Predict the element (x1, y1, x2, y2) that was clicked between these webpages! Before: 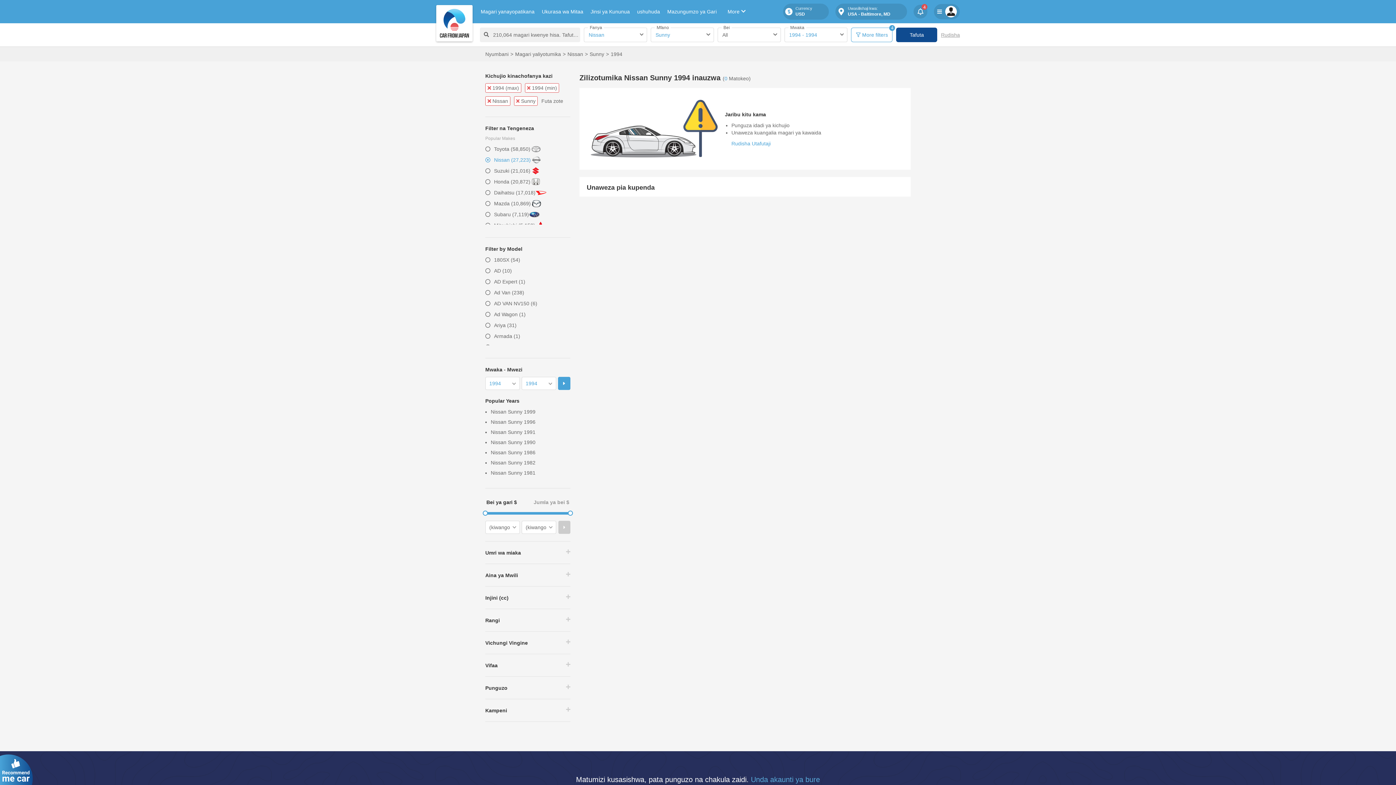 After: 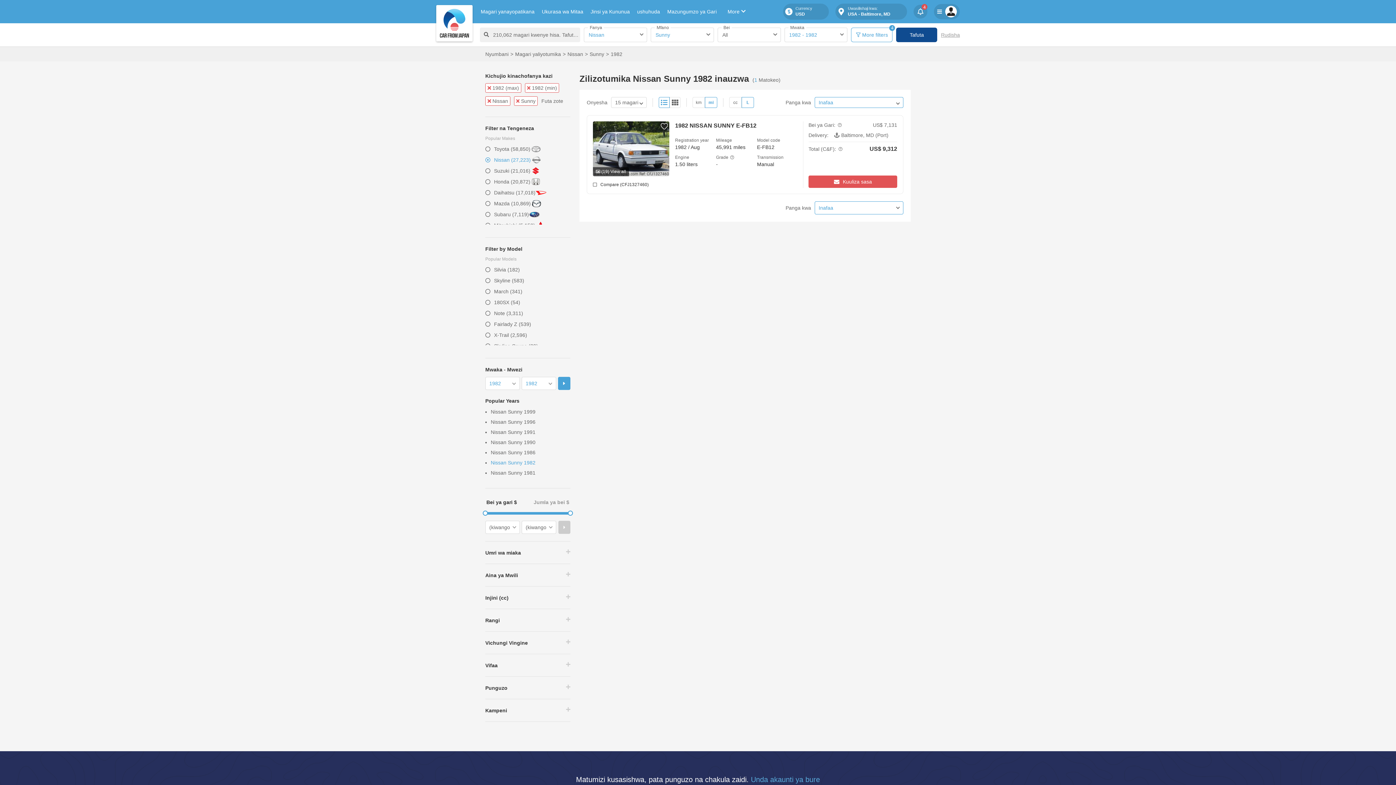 Action: label: Nissan Sunny 1982 bbox: (490, 460, 535, 465)